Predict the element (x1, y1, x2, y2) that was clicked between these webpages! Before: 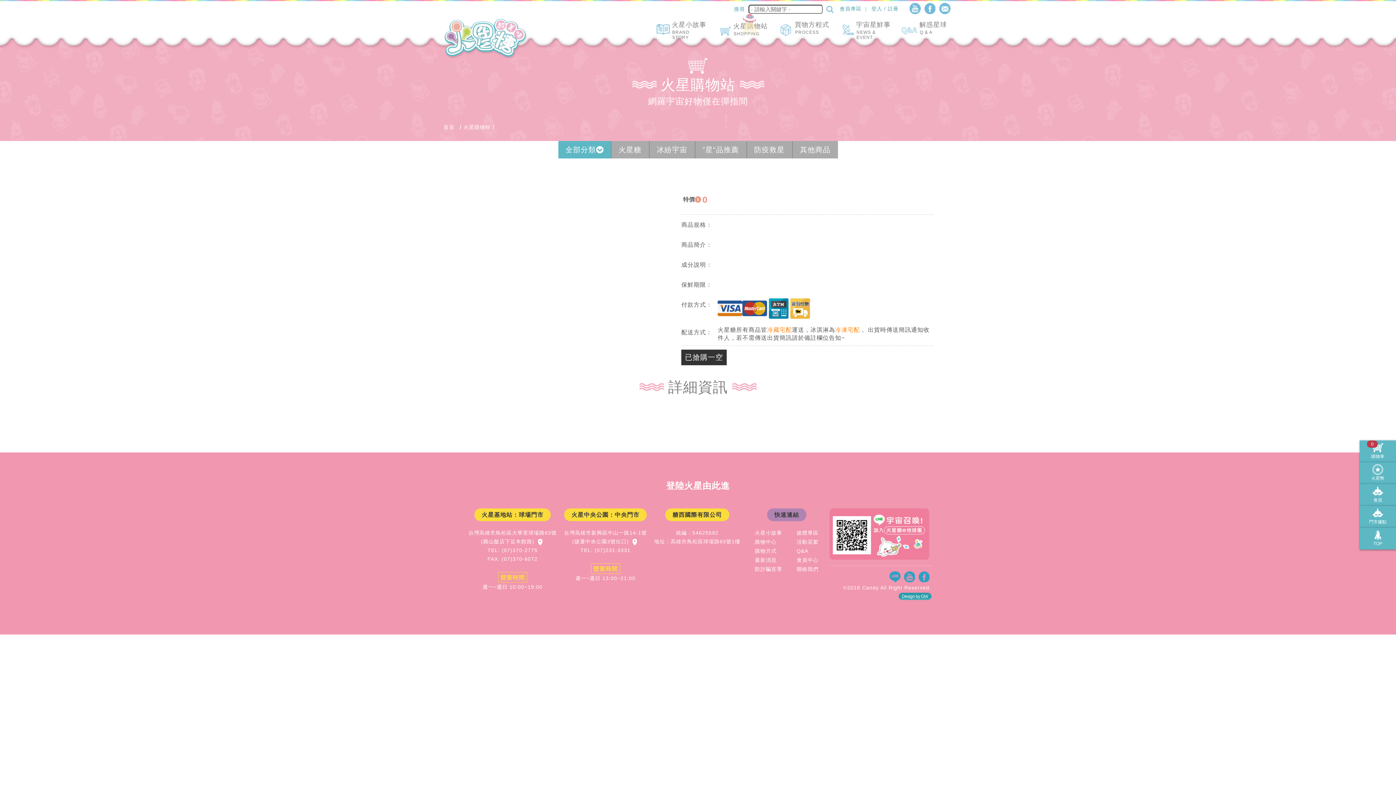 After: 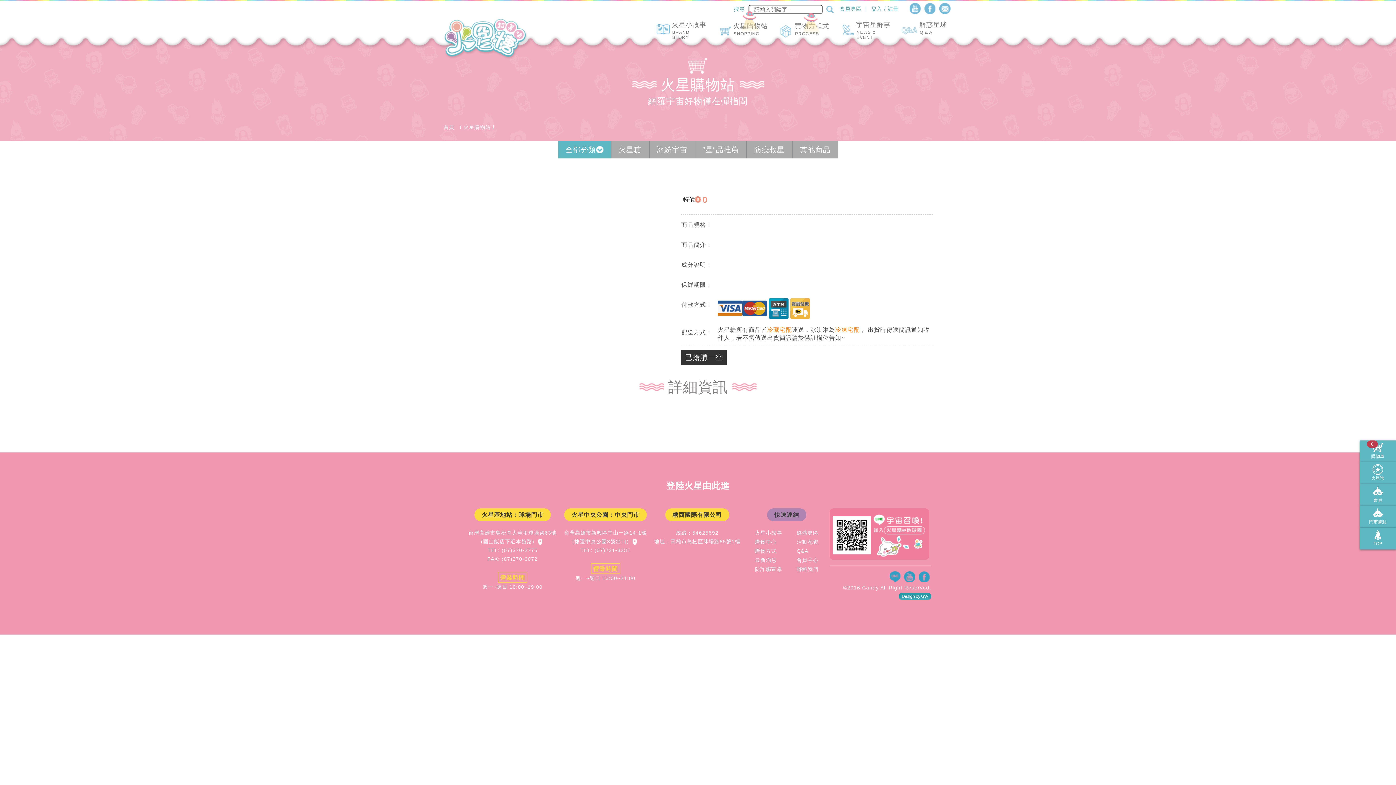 Action: bbox: (778, 20, 829, 34) label: 買物方程式
PROCESS